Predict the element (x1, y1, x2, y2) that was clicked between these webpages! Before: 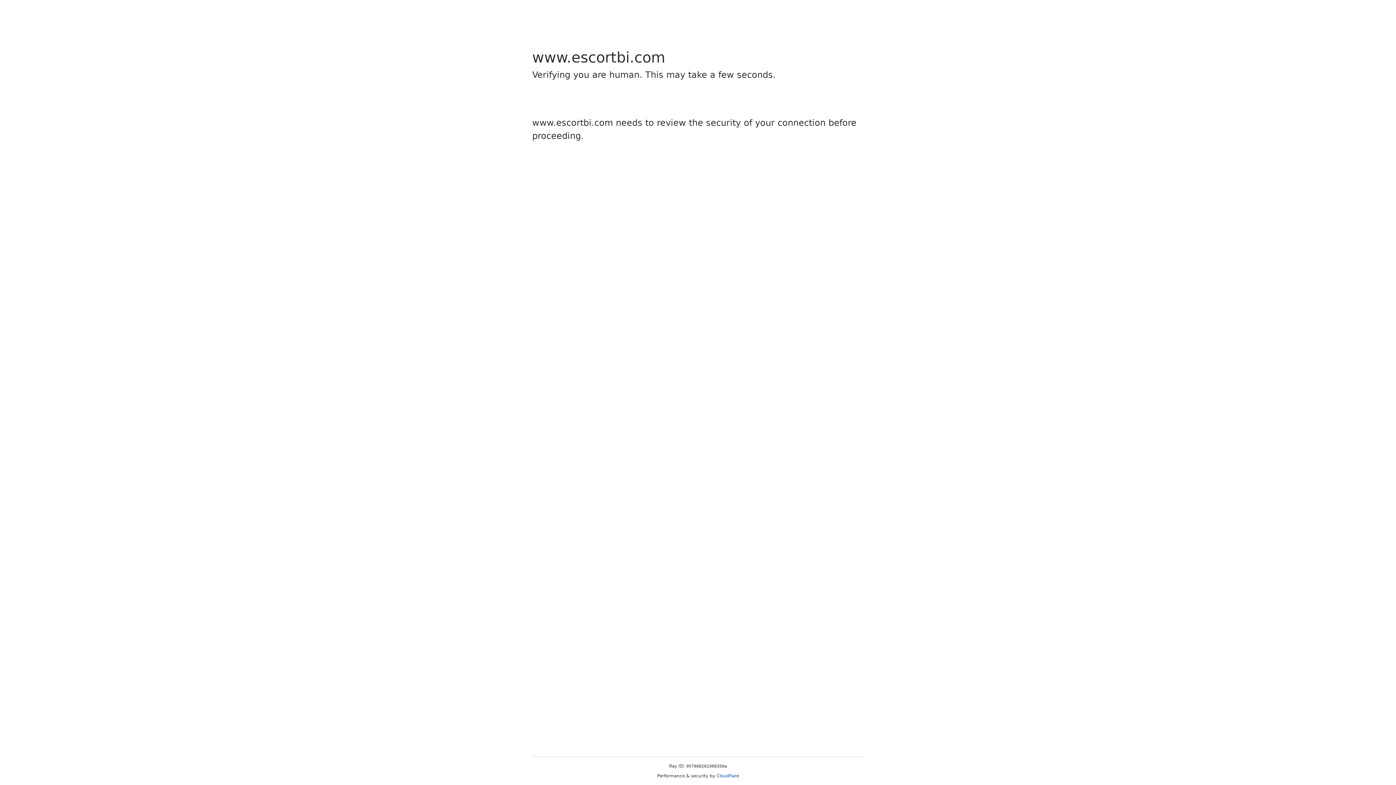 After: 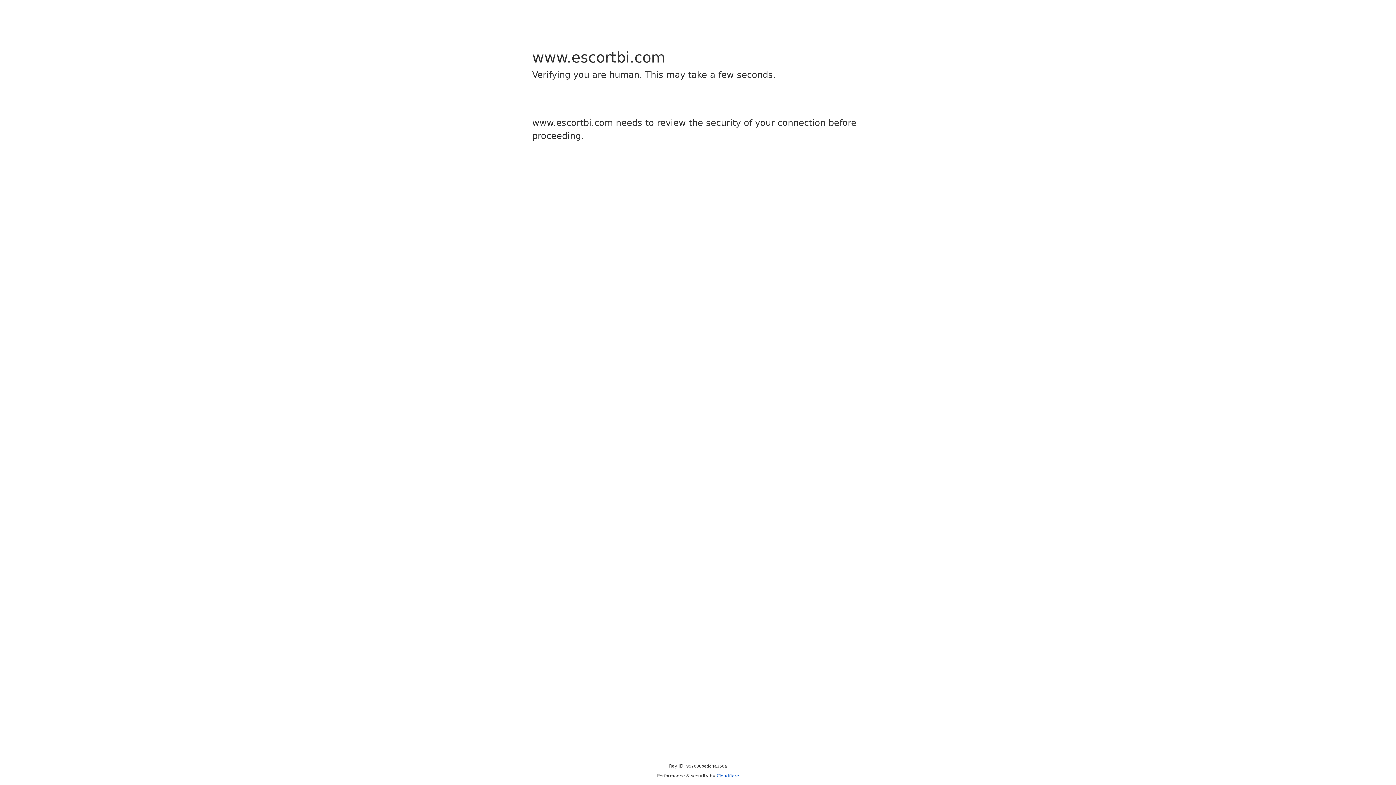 Action: bbox: (716, 773, 739, 778) label: Cloudflare